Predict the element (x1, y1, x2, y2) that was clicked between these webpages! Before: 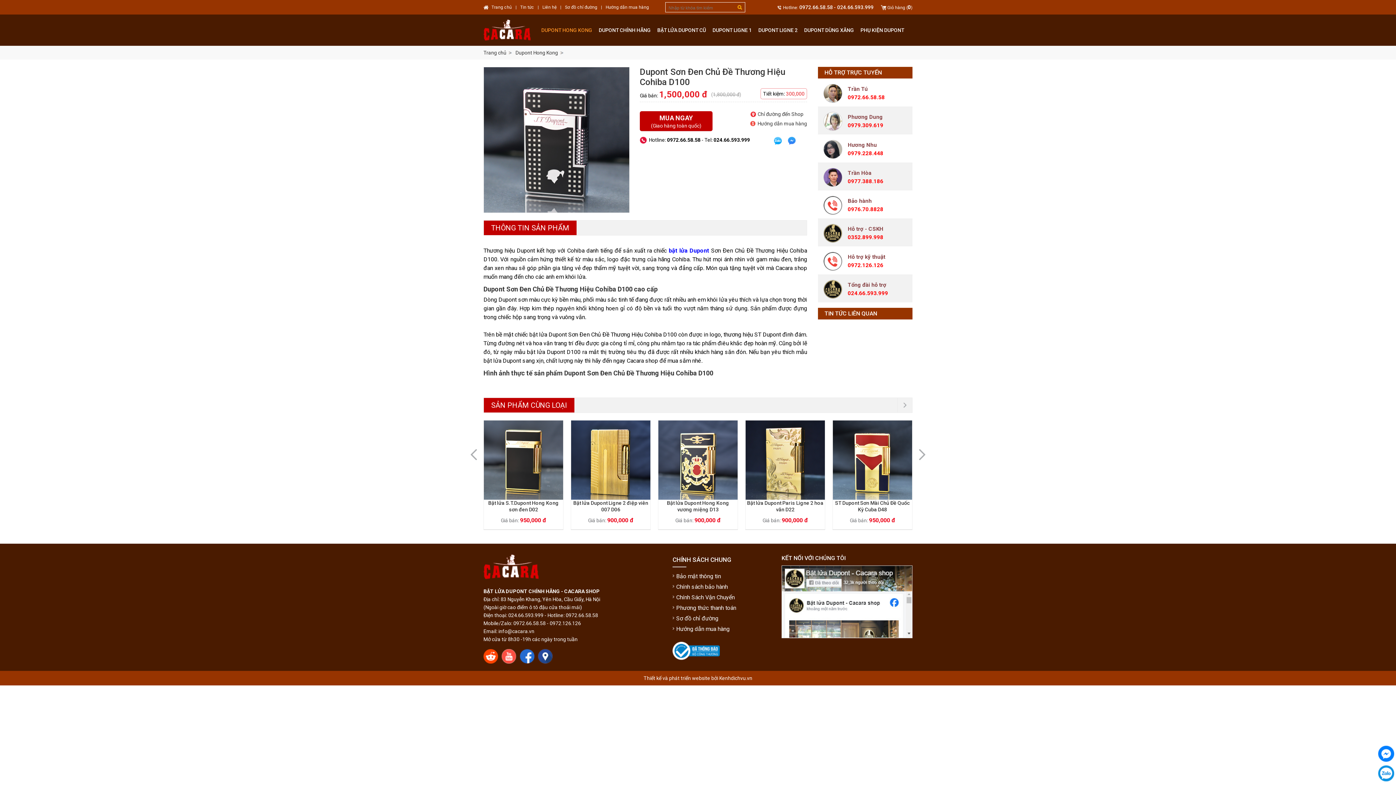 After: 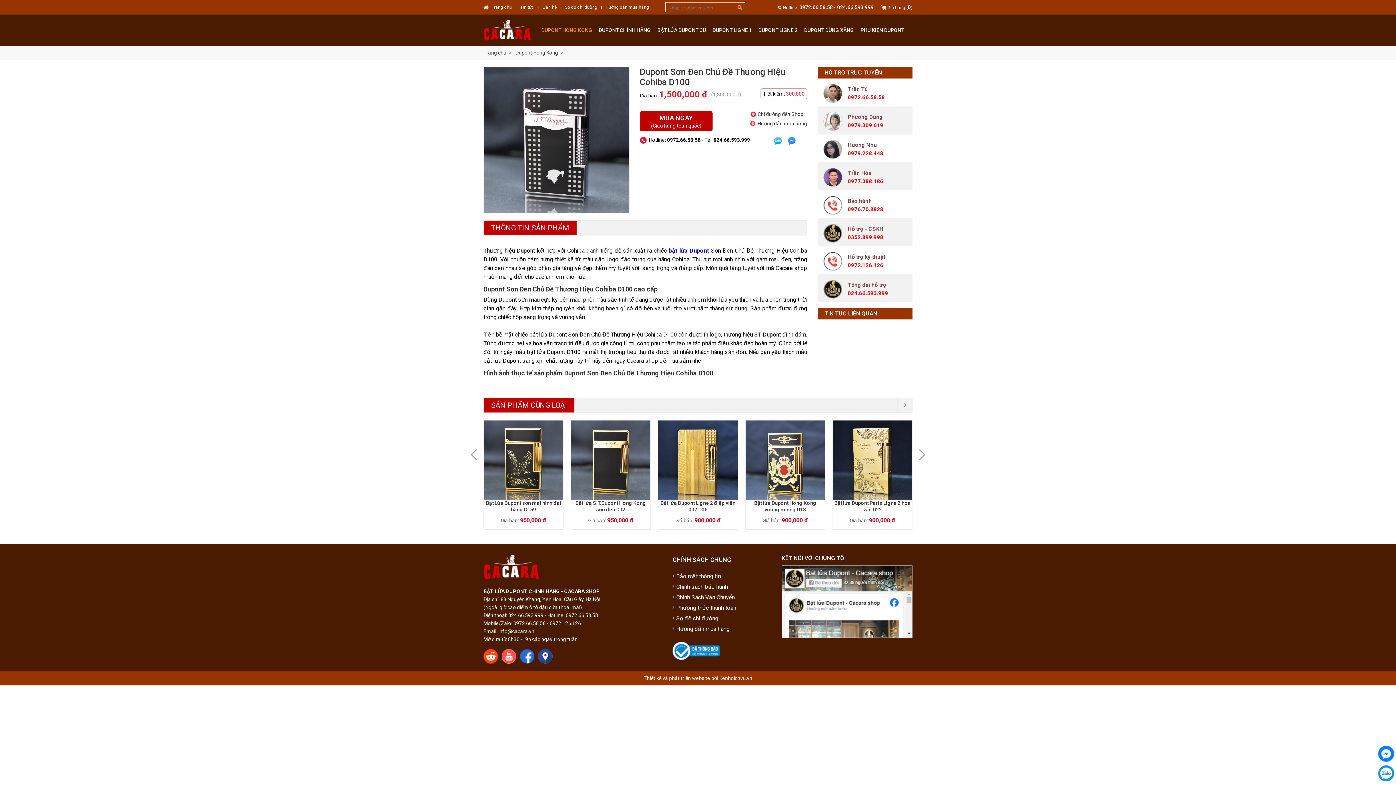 Action: bbox: (470, 449, 477, 460)